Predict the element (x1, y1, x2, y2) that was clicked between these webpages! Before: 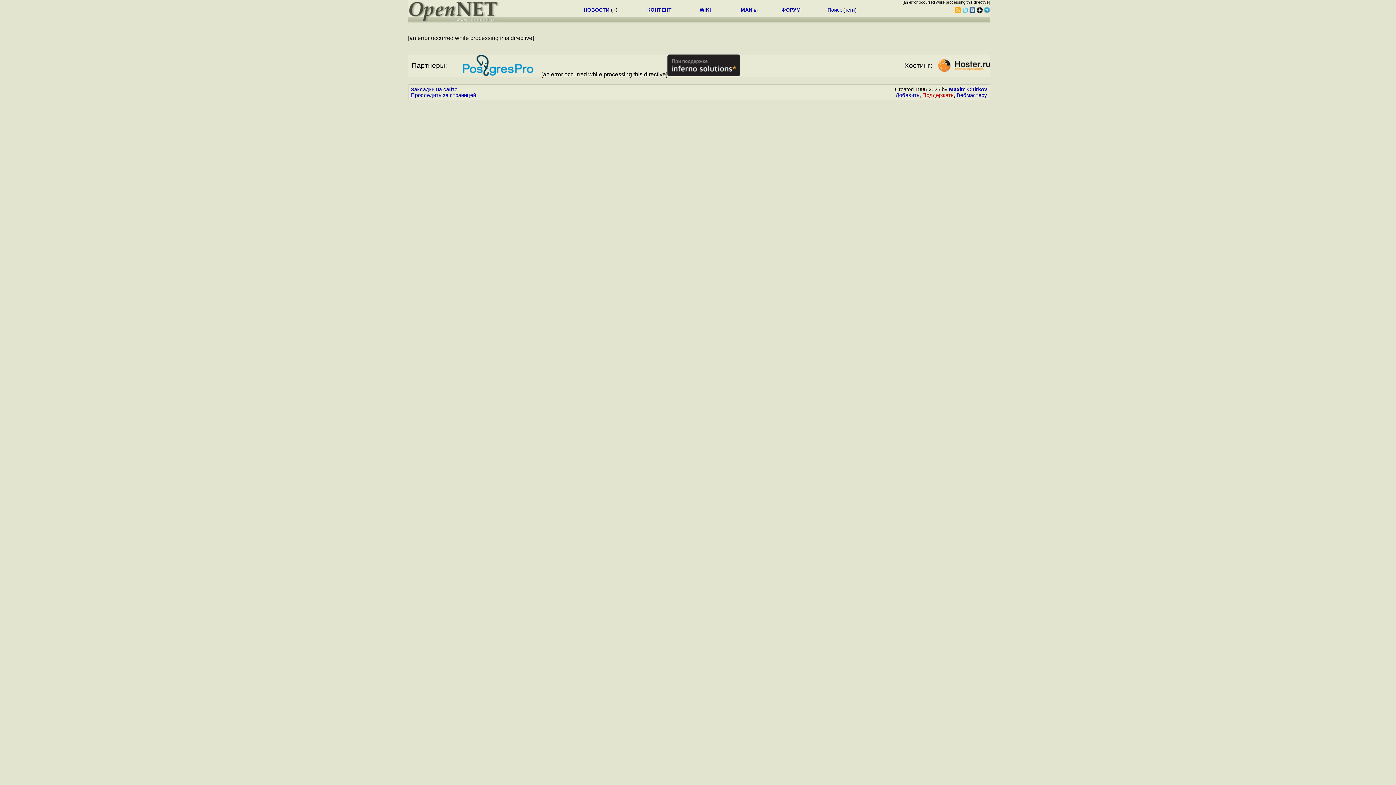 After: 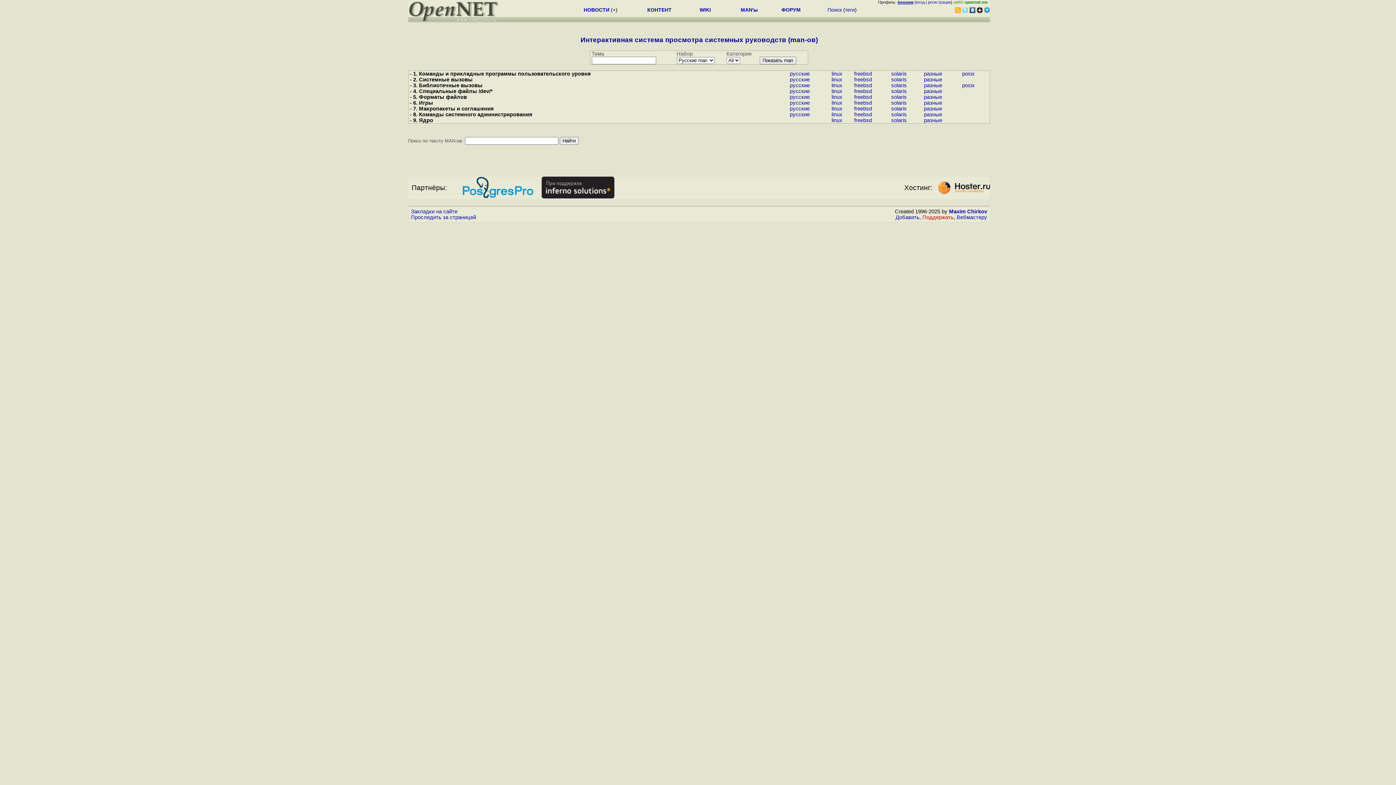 Action: bbox: (740, 6, 758, 12) label: MAN'ы